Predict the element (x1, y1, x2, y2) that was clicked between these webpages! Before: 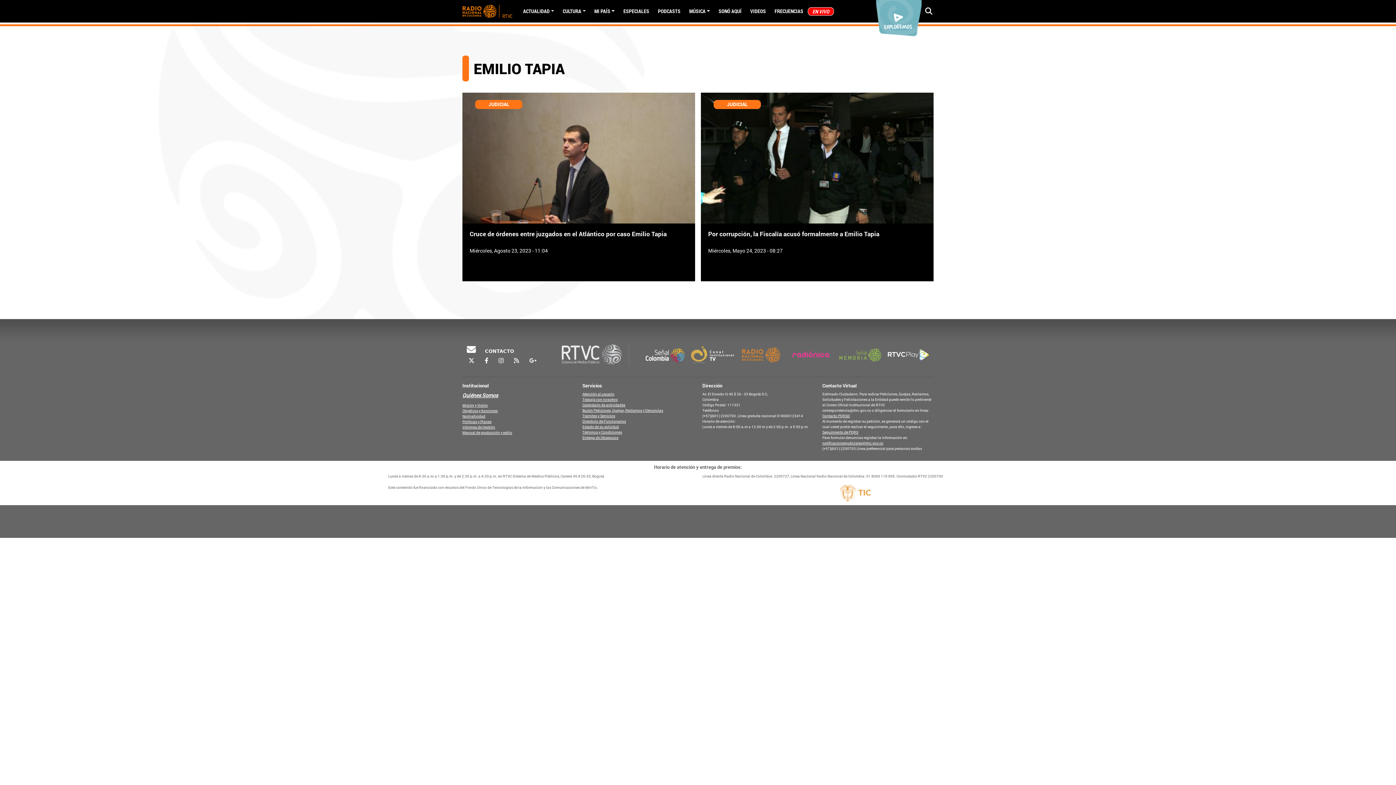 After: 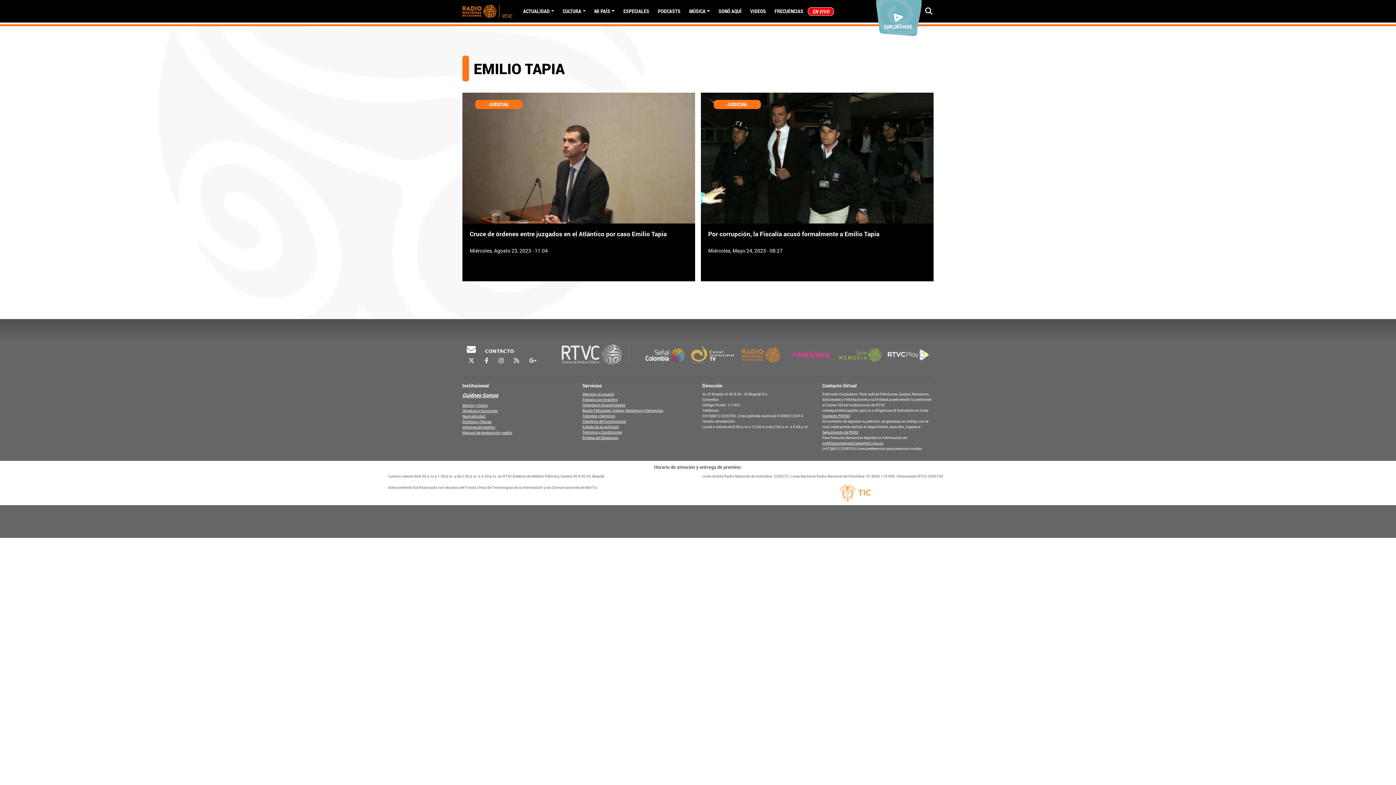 Action: bbox: (545, 339, 634, 369)